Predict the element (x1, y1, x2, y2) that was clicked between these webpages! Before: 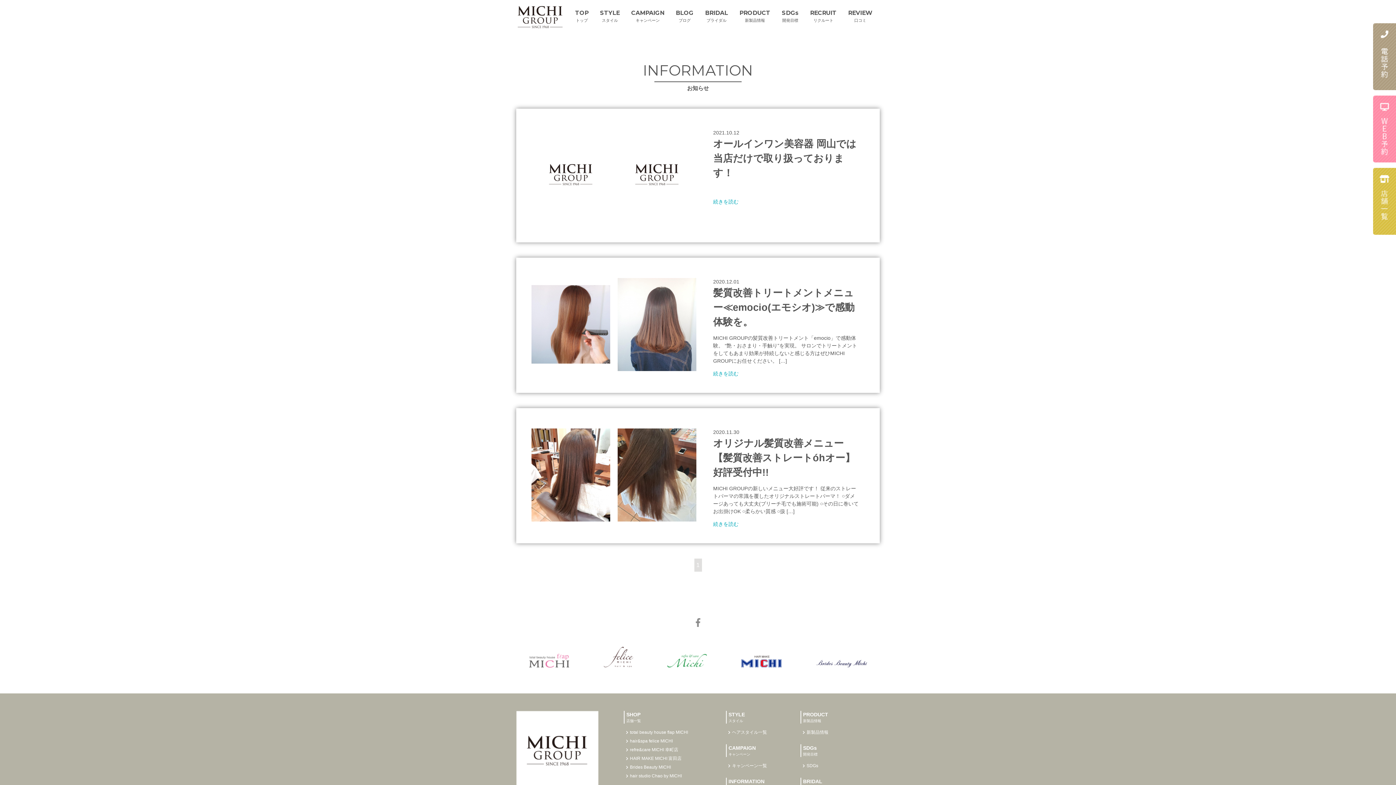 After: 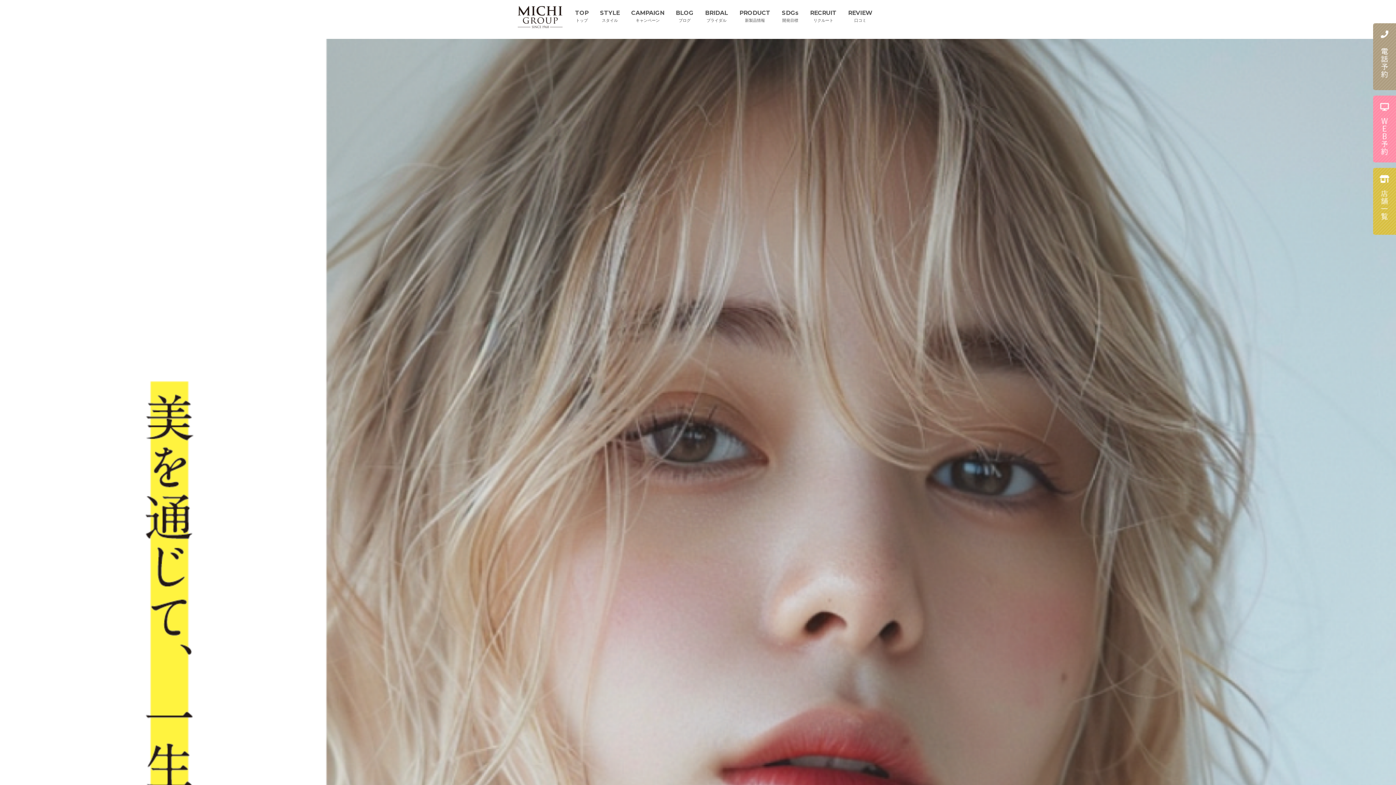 Action: bbox: (810, 8, 836, 23) label: RECRUIT
リクルート